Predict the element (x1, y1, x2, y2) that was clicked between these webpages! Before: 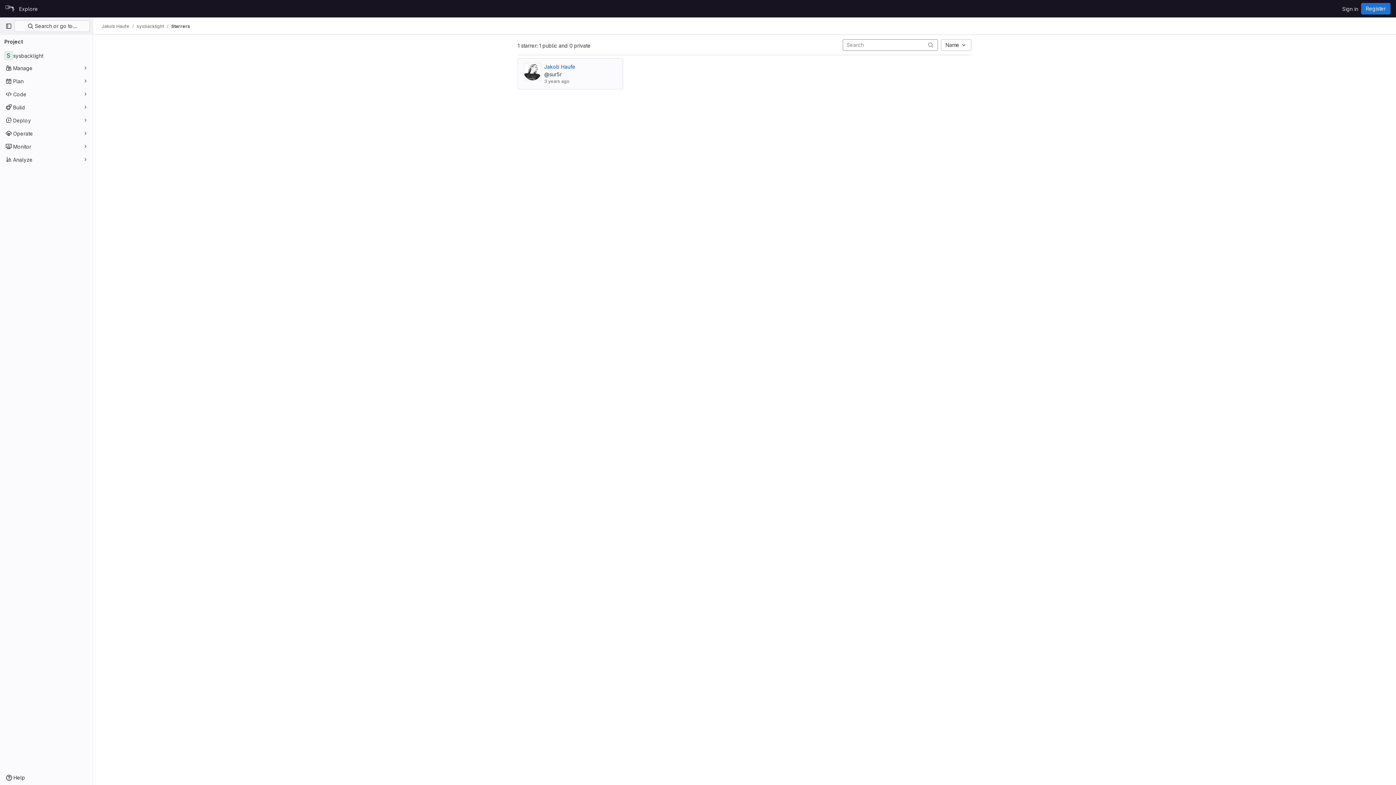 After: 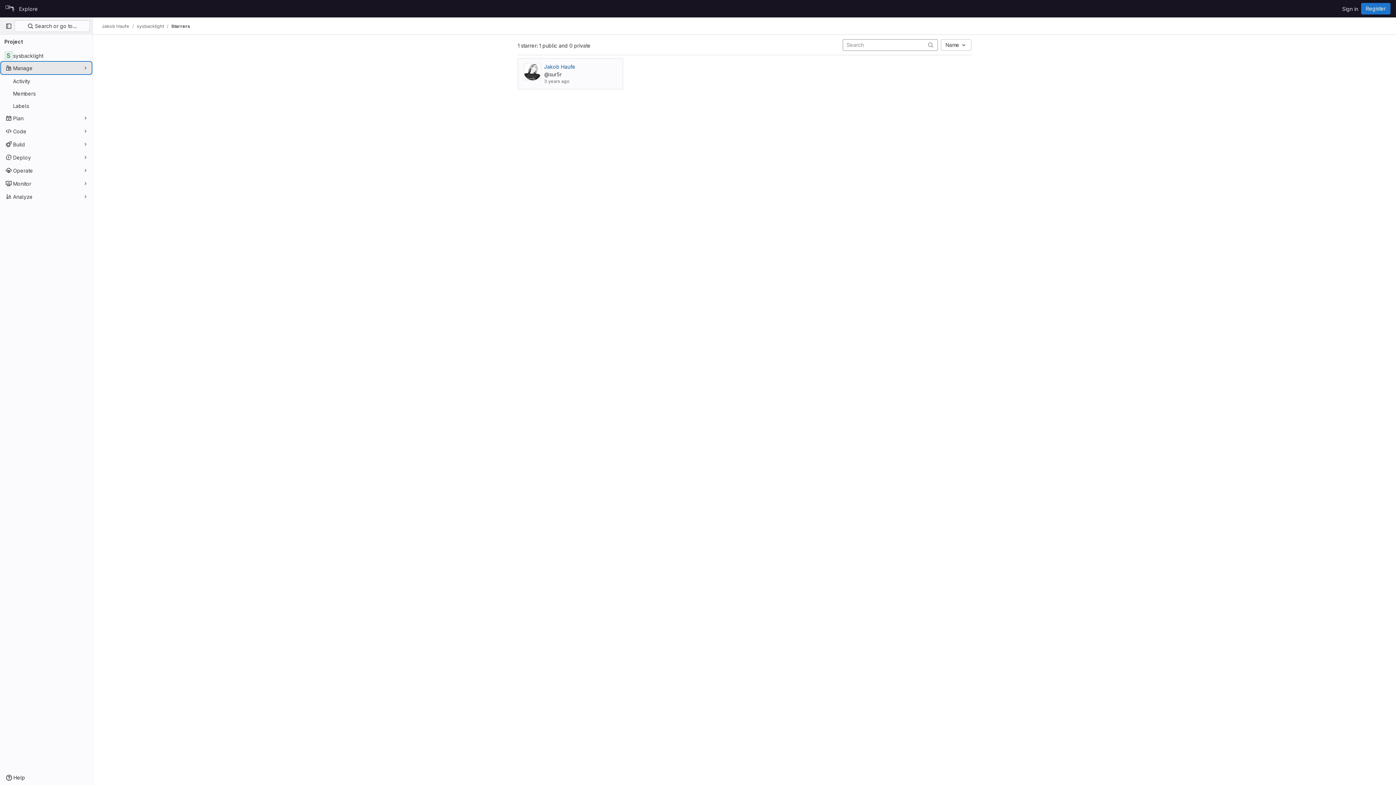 Action: label: Manage bbox: (1, 62, 91, 73)